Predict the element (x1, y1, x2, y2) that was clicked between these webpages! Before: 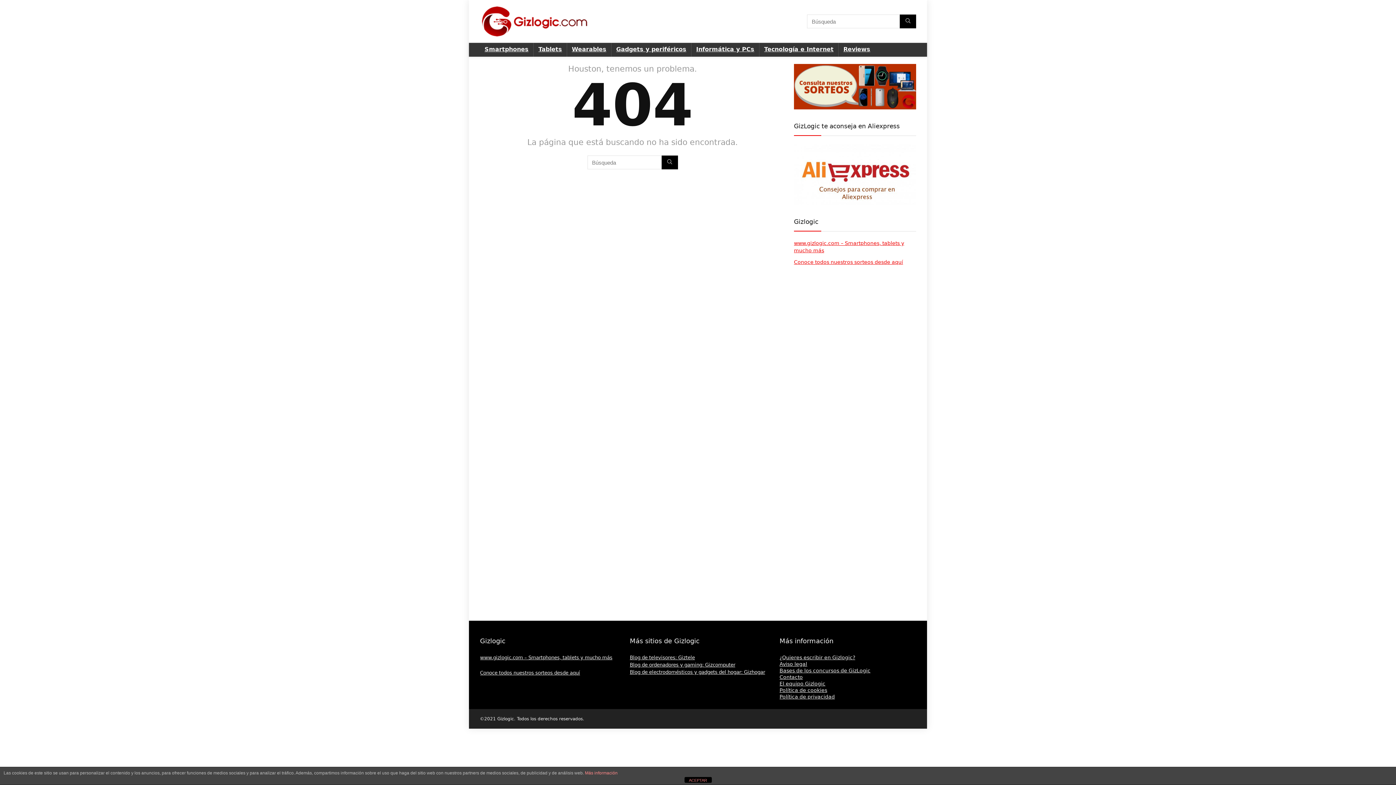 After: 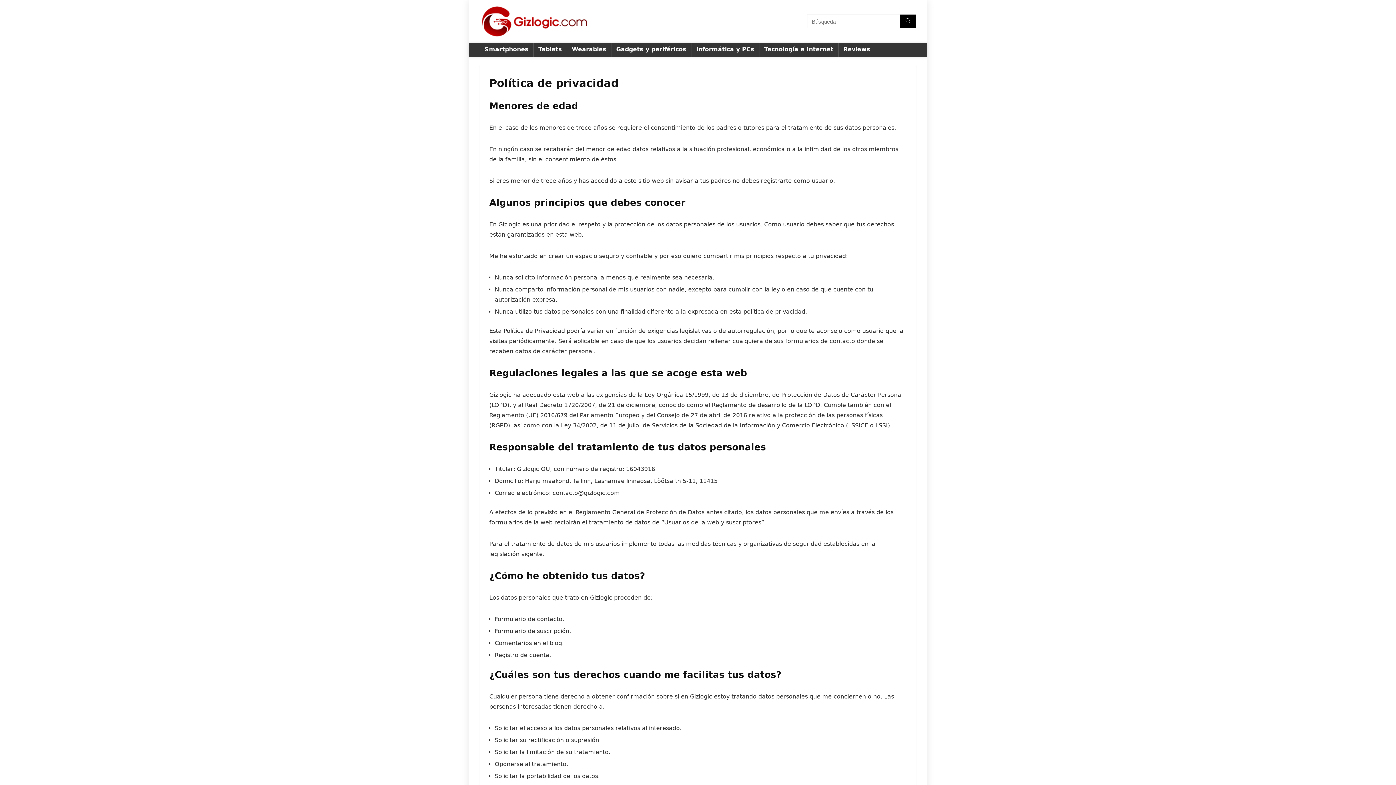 Action: label: Política de privacidad bbox: (779, 694, 835, 700)